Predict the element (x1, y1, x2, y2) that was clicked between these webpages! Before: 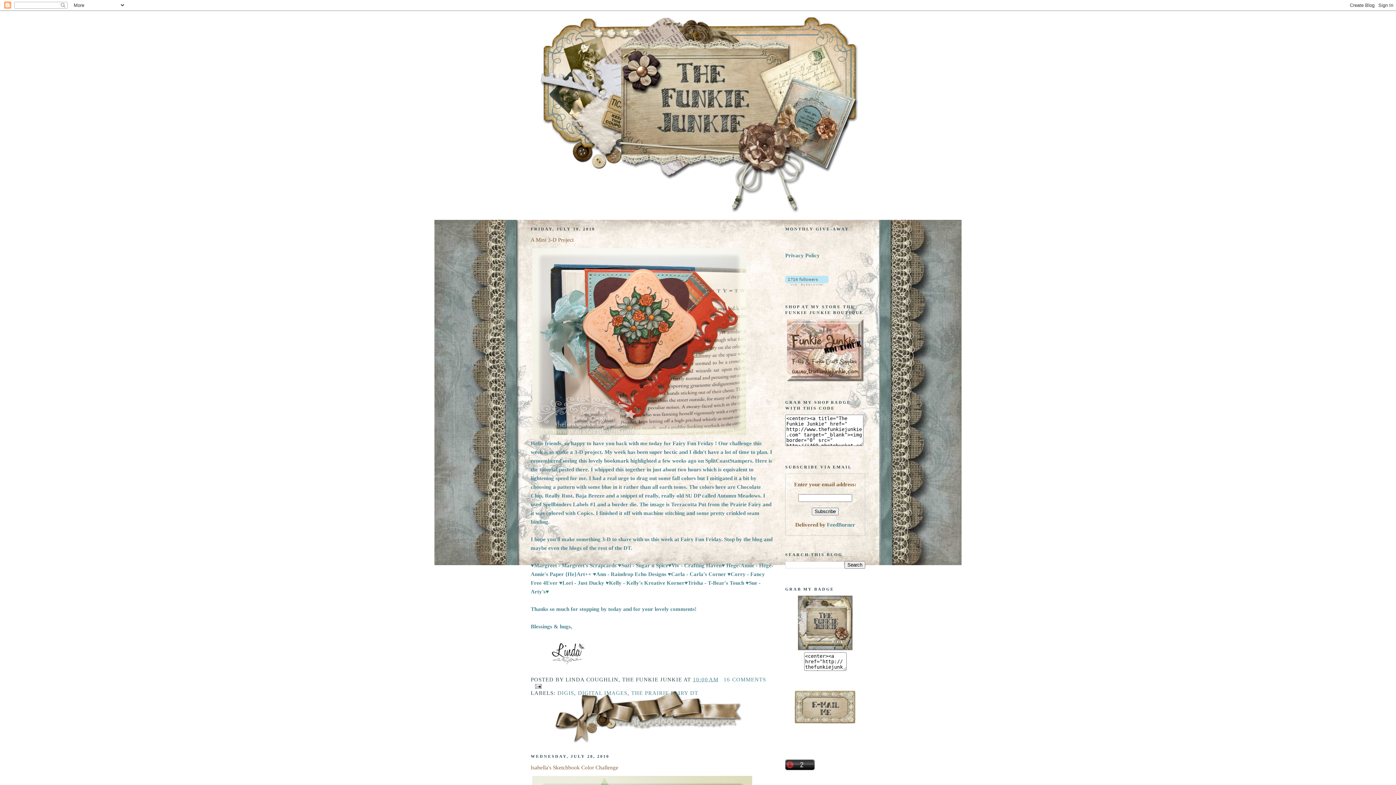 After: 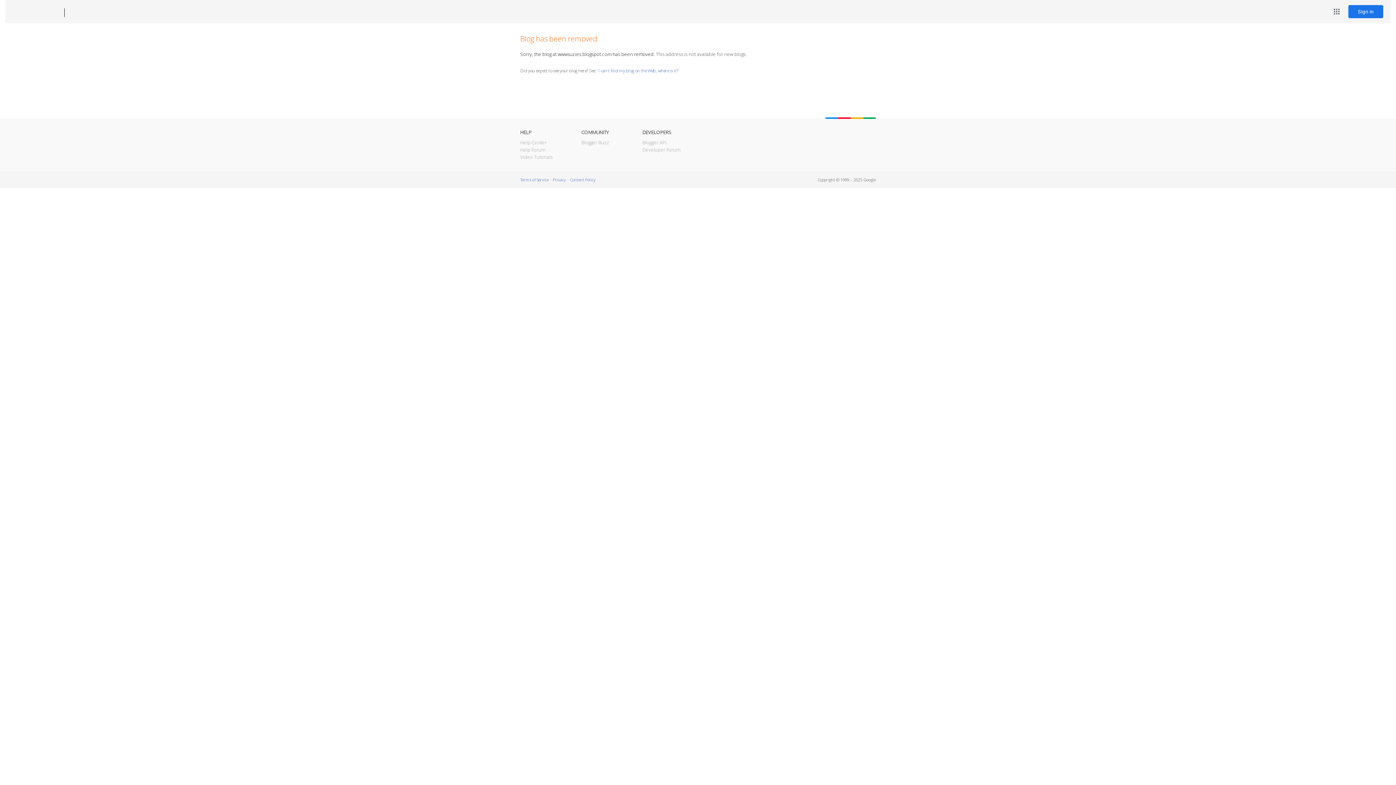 Action: label: Sugar n Spice bbox: (636, 562, 668, 568)